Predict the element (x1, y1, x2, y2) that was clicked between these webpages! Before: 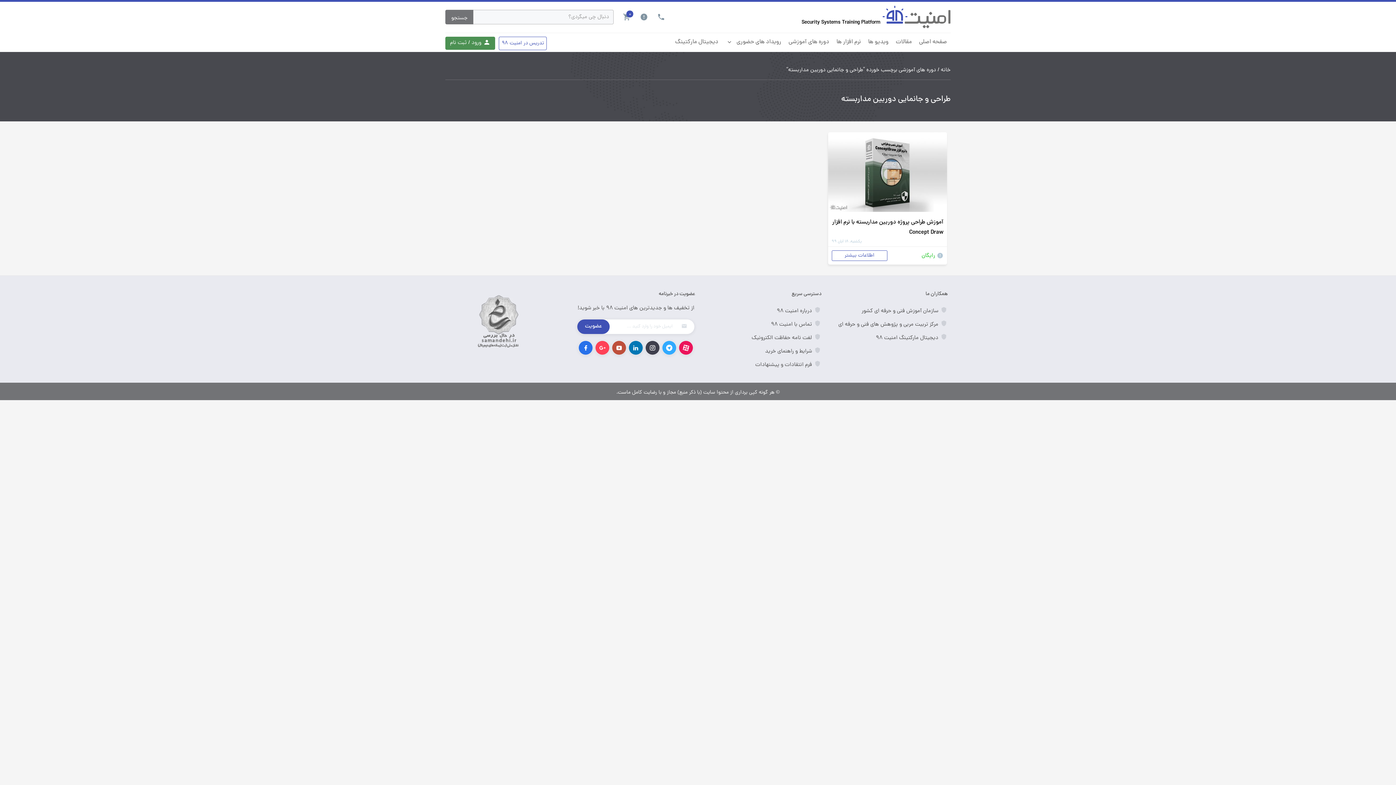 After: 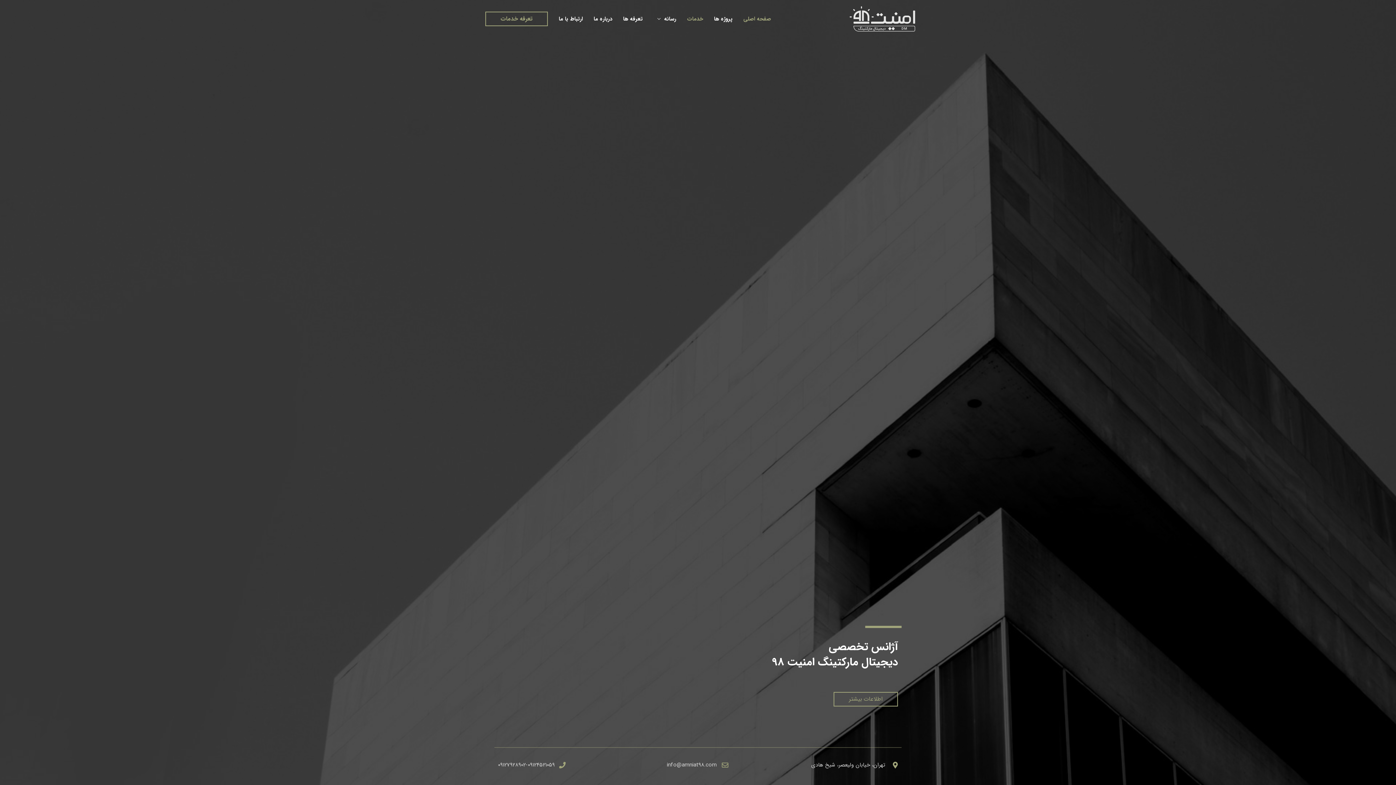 Action: label: دیجیتال مارکتینگ bbox: (671, 33, 722, 52)